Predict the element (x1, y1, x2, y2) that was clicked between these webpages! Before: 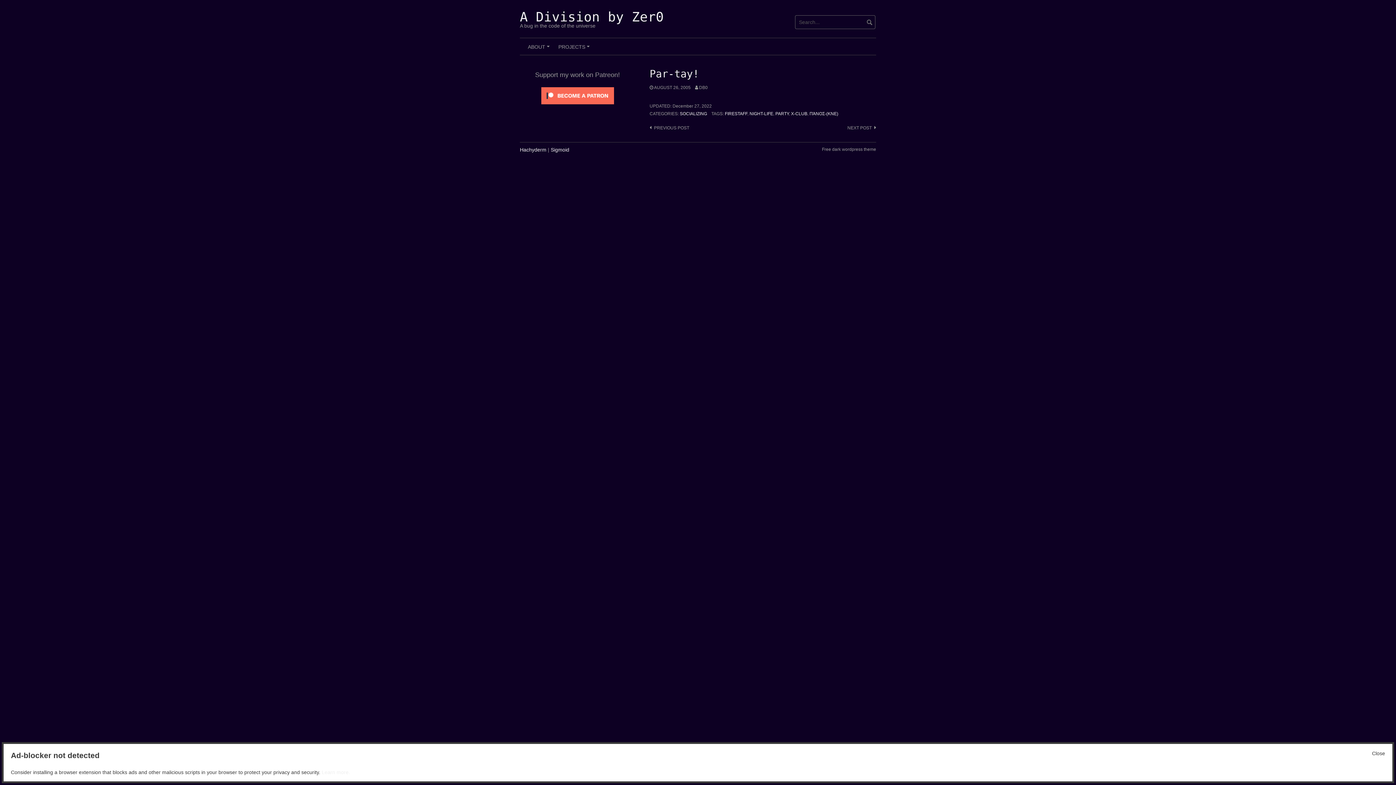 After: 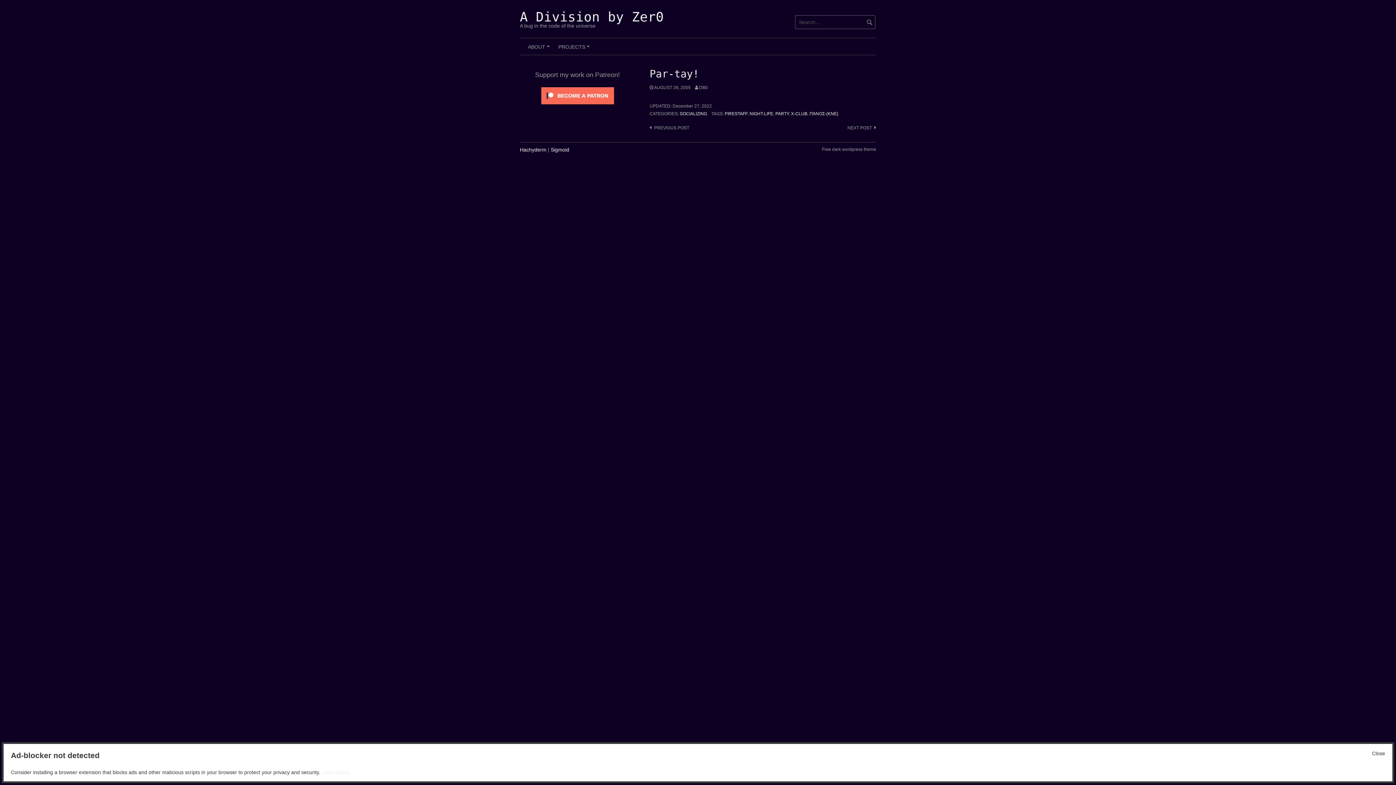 Action: bbox: (649, 85, 690, 90) label: AUGUST 26, 2005